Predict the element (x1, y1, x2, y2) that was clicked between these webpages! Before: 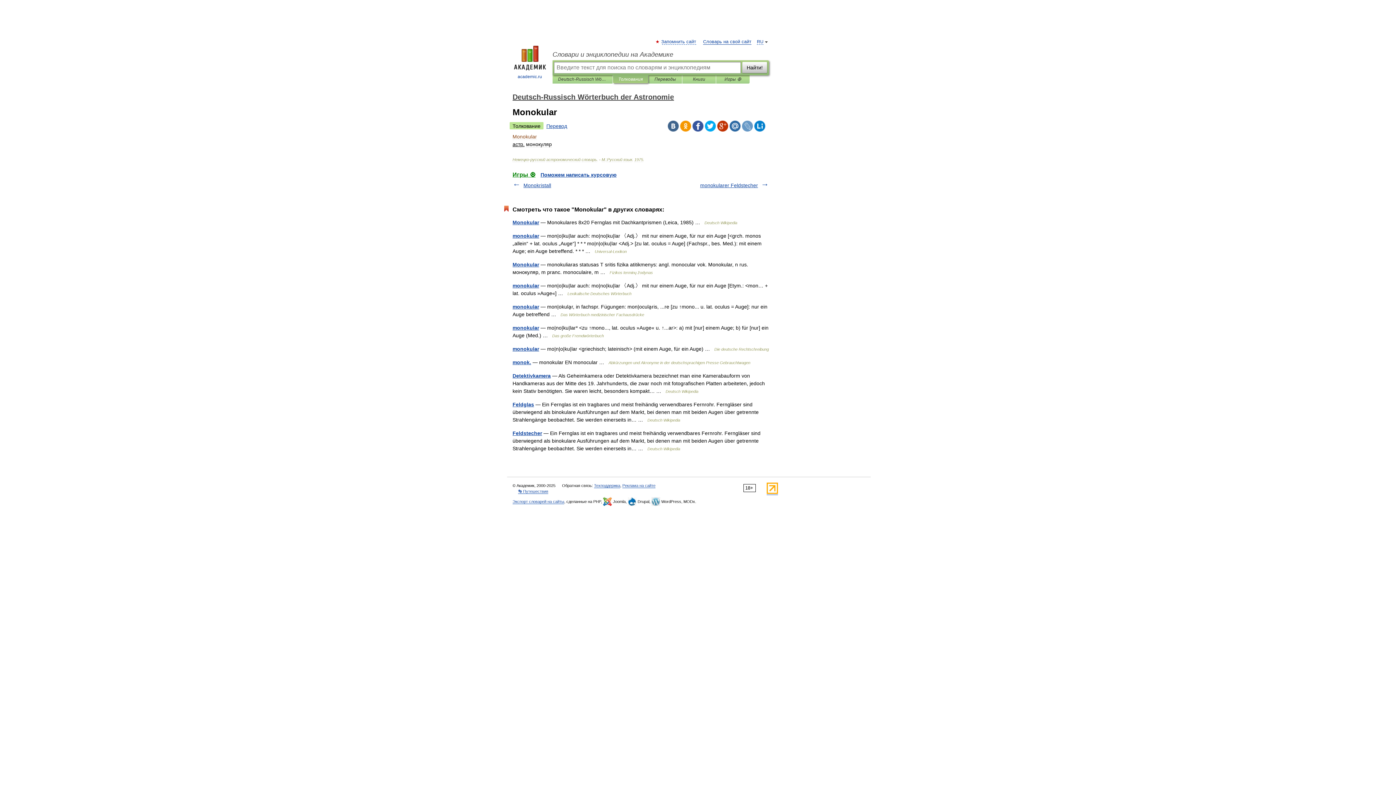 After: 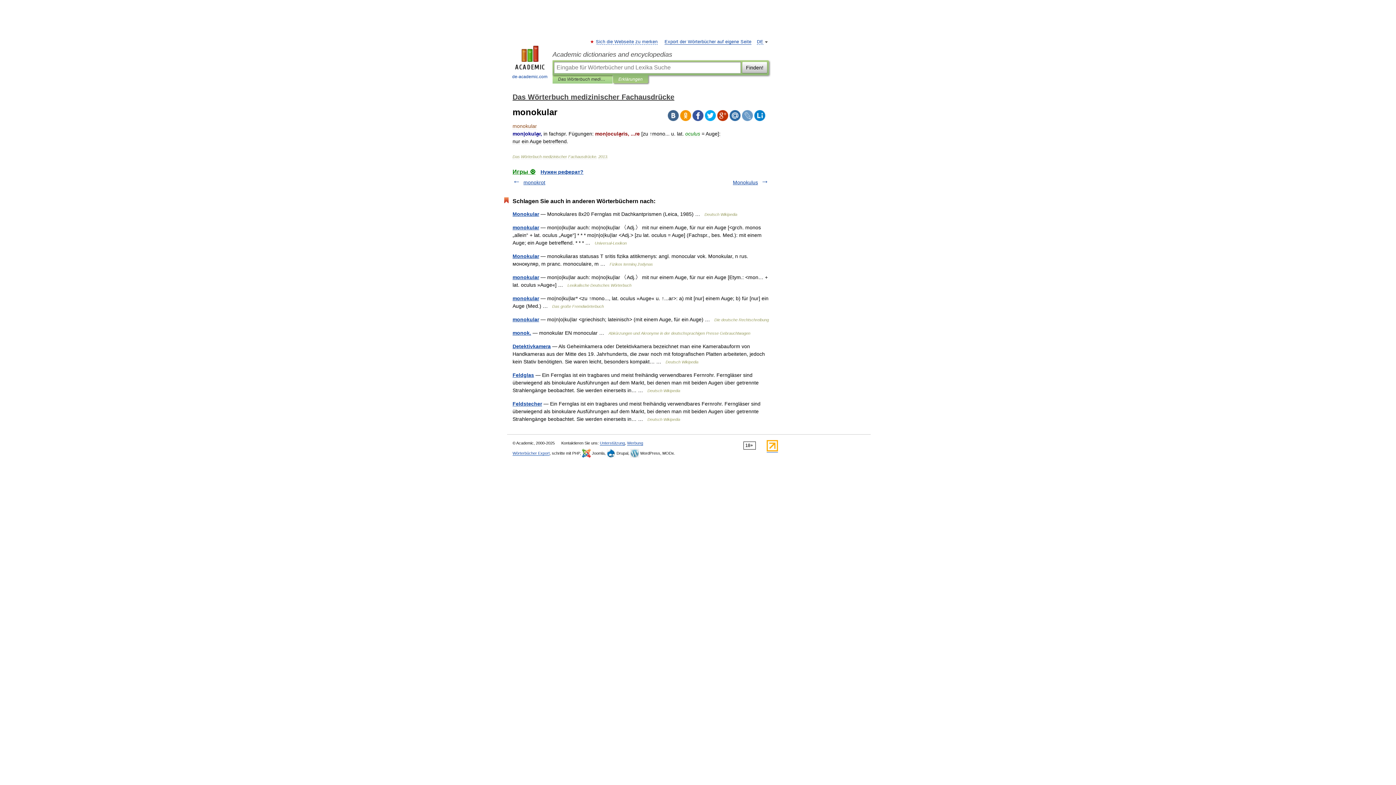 Action: bbox: (512, 304, 539, 309) label: monokular